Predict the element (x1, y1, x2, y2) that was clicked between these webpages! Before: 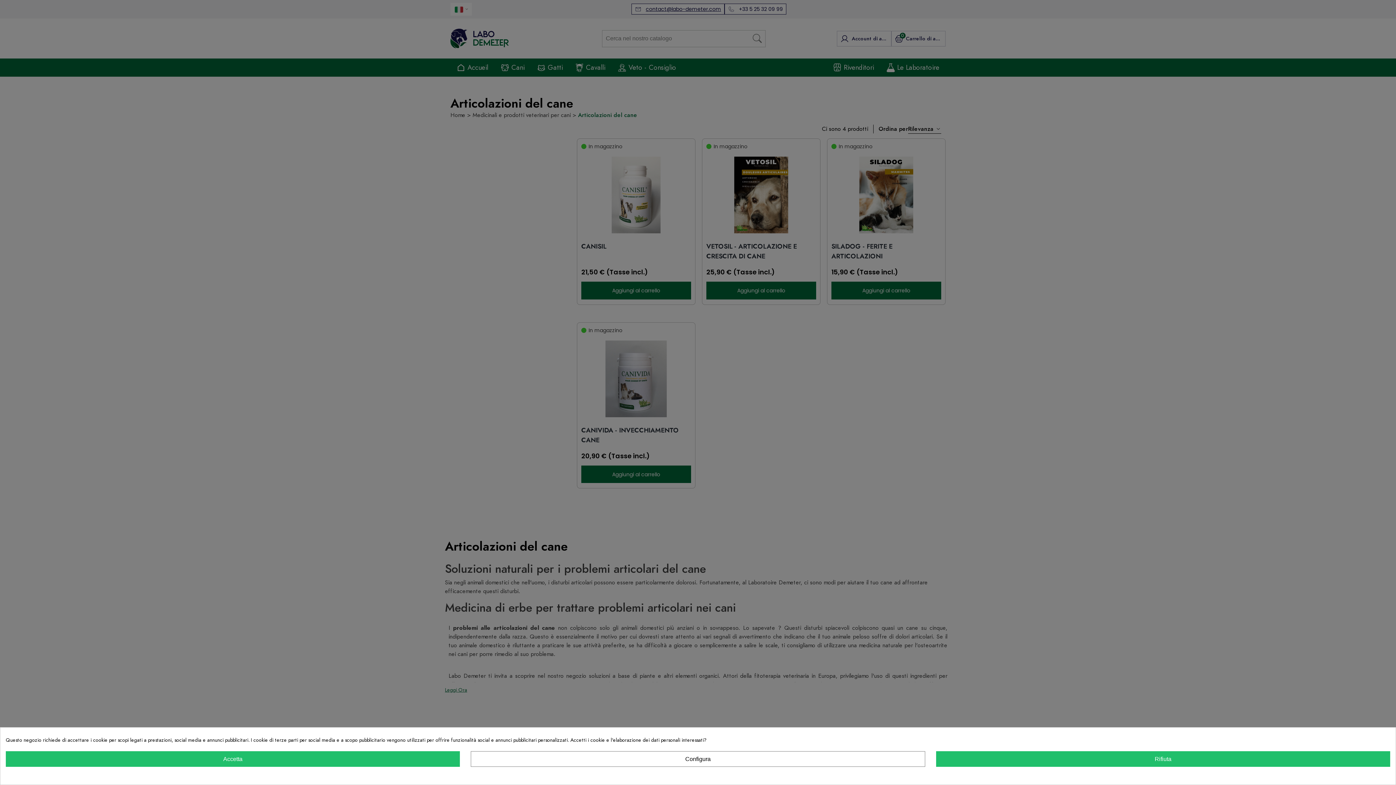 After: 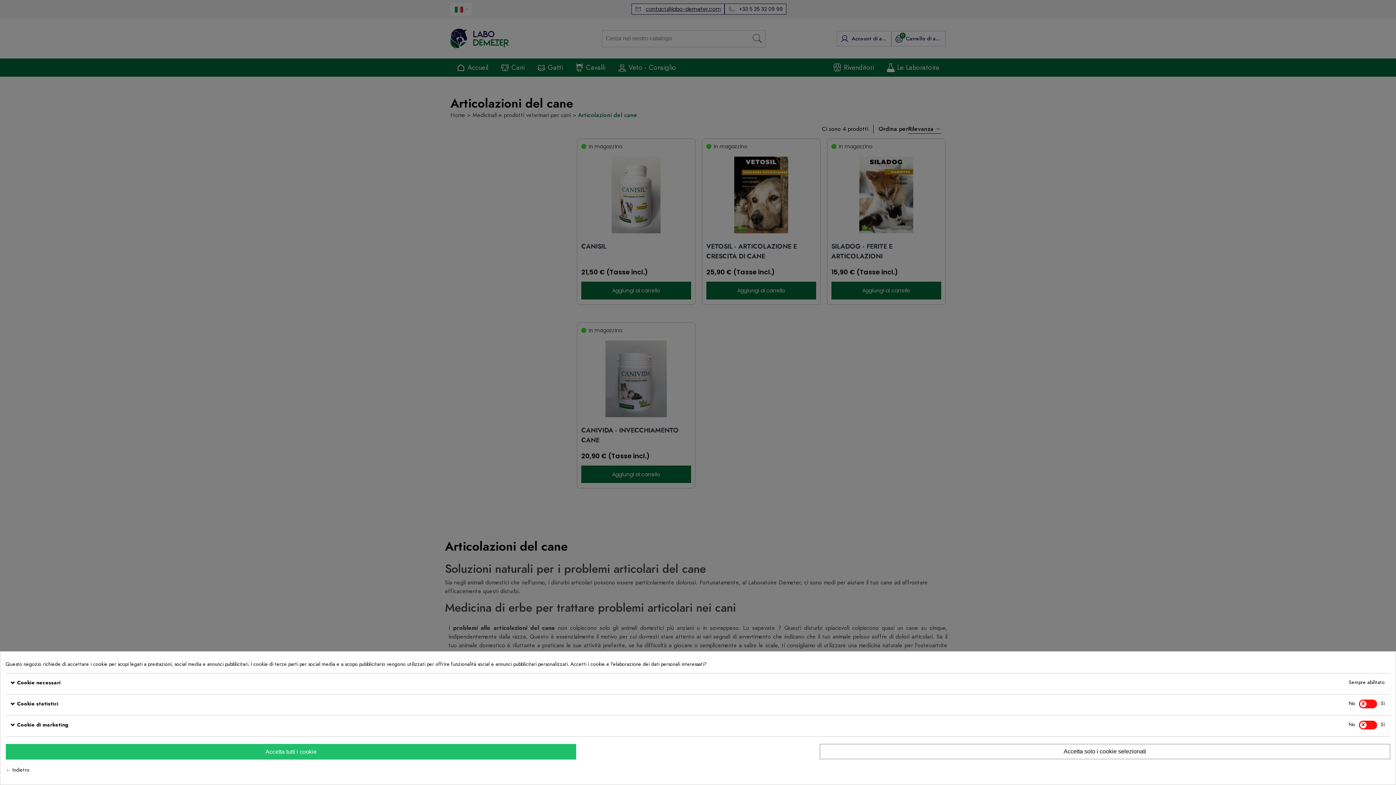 Action: label: Configura bbox: (471, 751, 925, 767)